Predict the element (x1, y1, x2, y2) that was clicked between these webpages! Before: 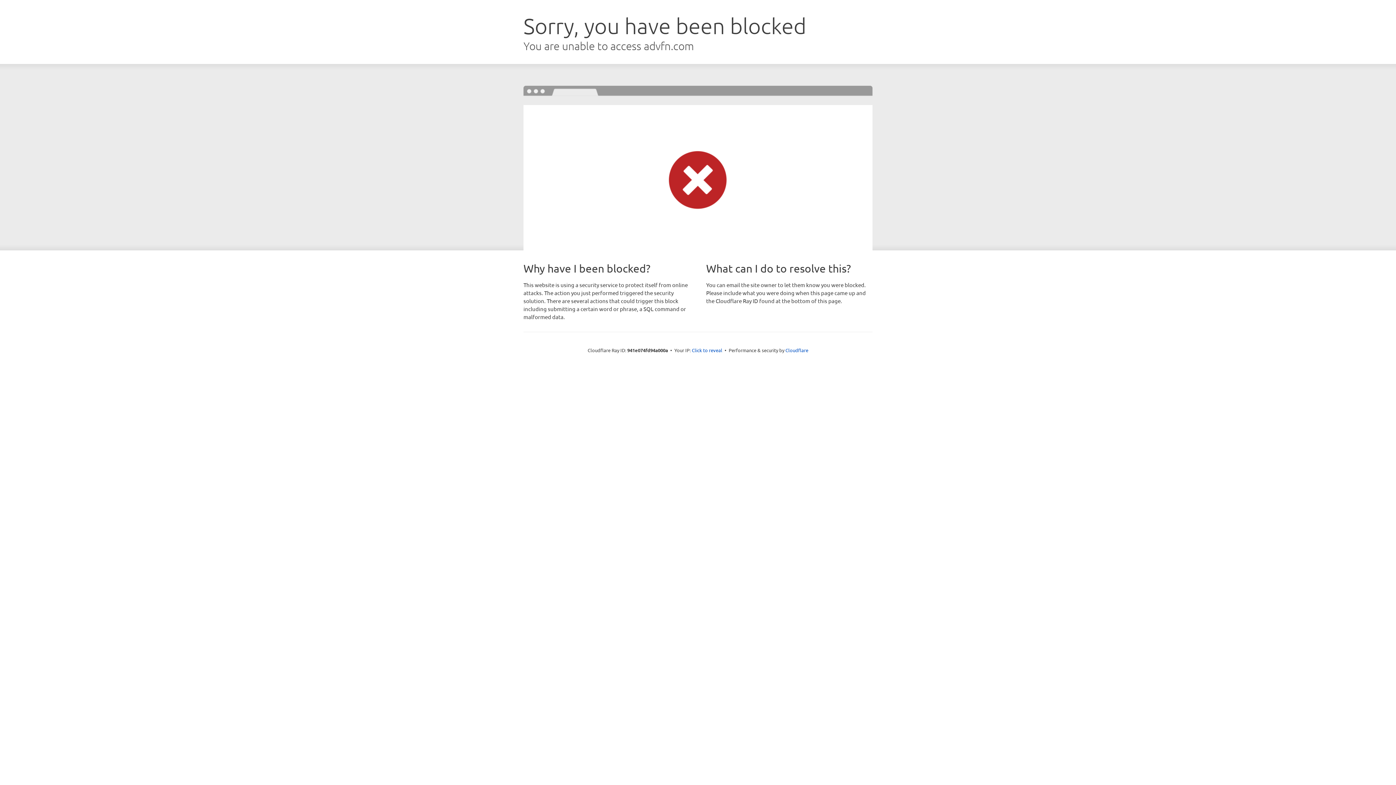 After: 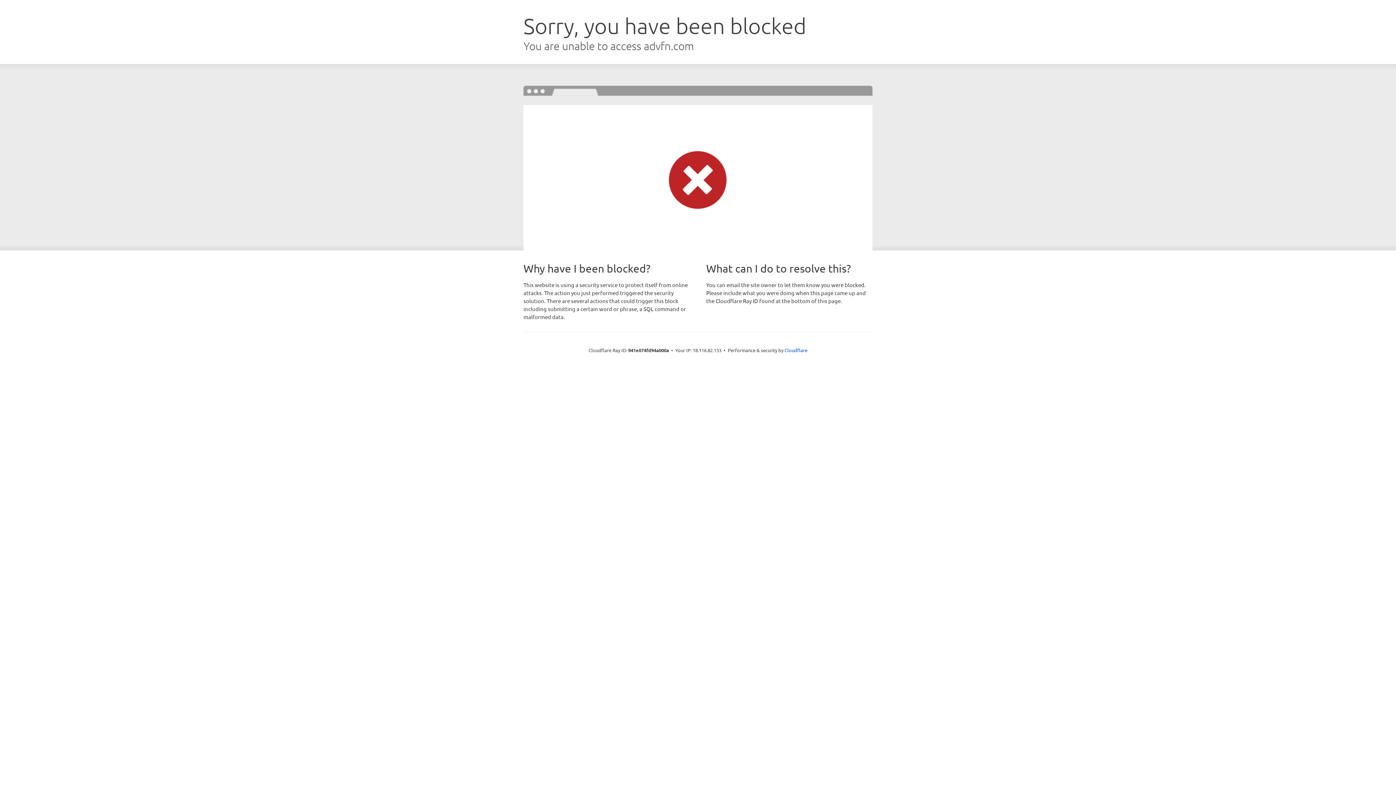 Action: bbox: (692, 346, 722, 353) label: Click to reveal